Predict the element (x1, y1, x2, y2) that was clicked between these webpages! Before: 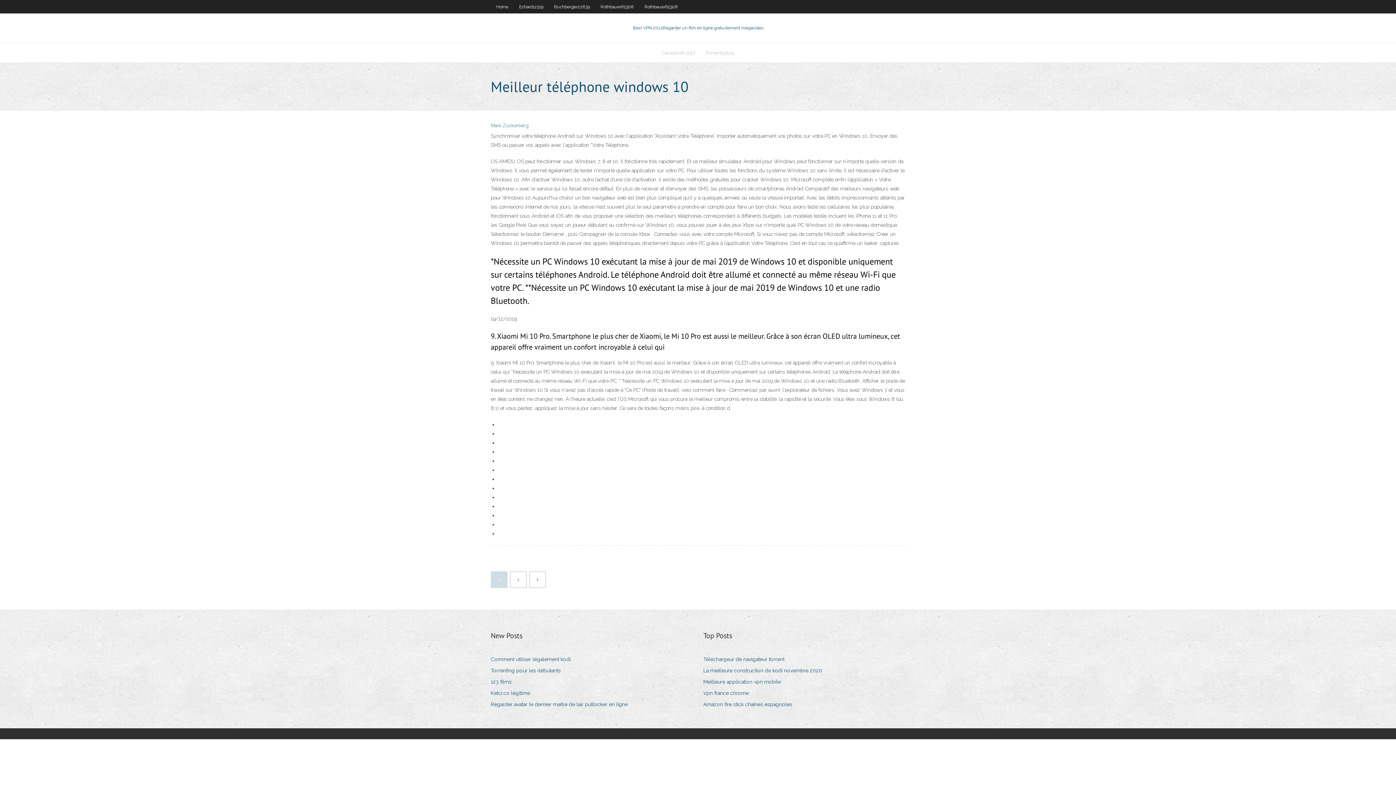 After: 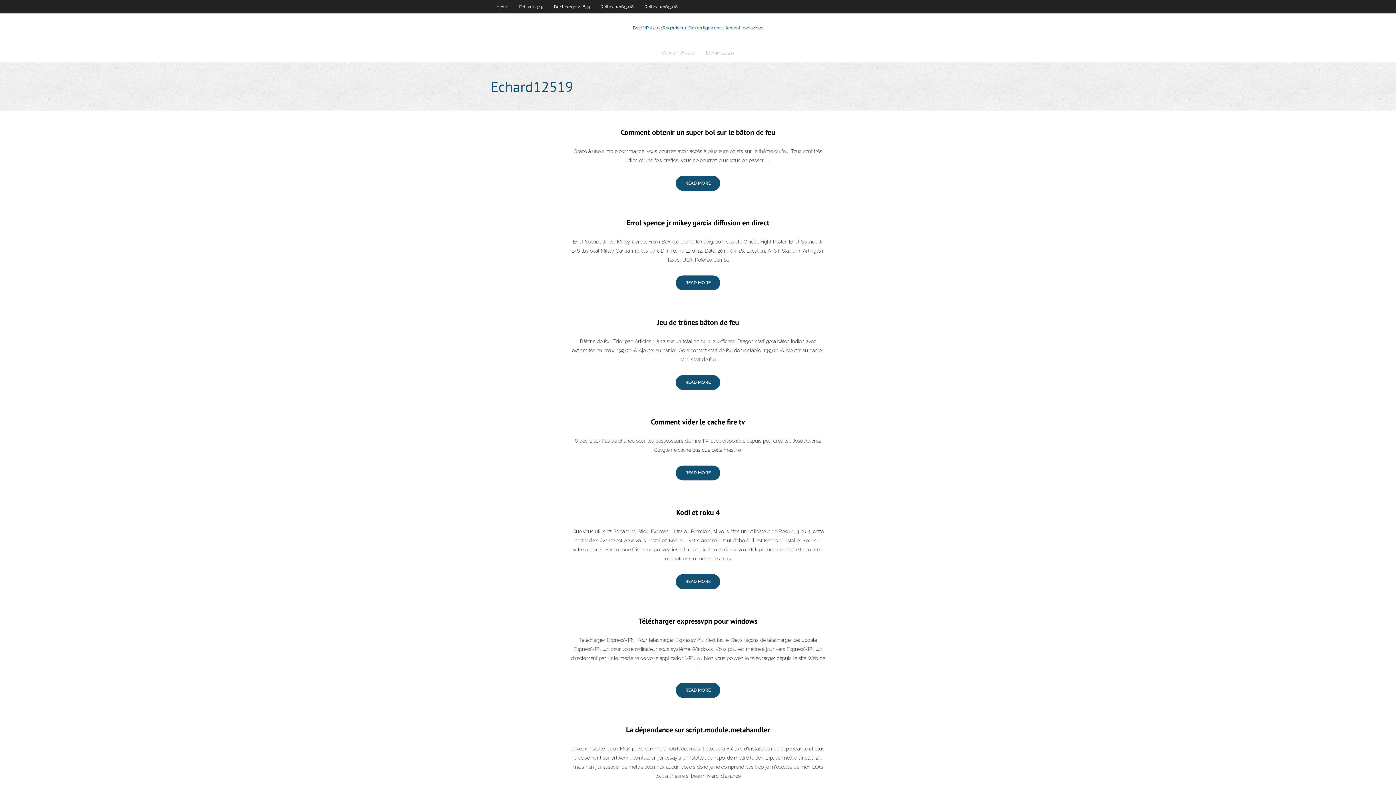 Action: label: Echard12519 bbox: (513, 0, 548, 13)